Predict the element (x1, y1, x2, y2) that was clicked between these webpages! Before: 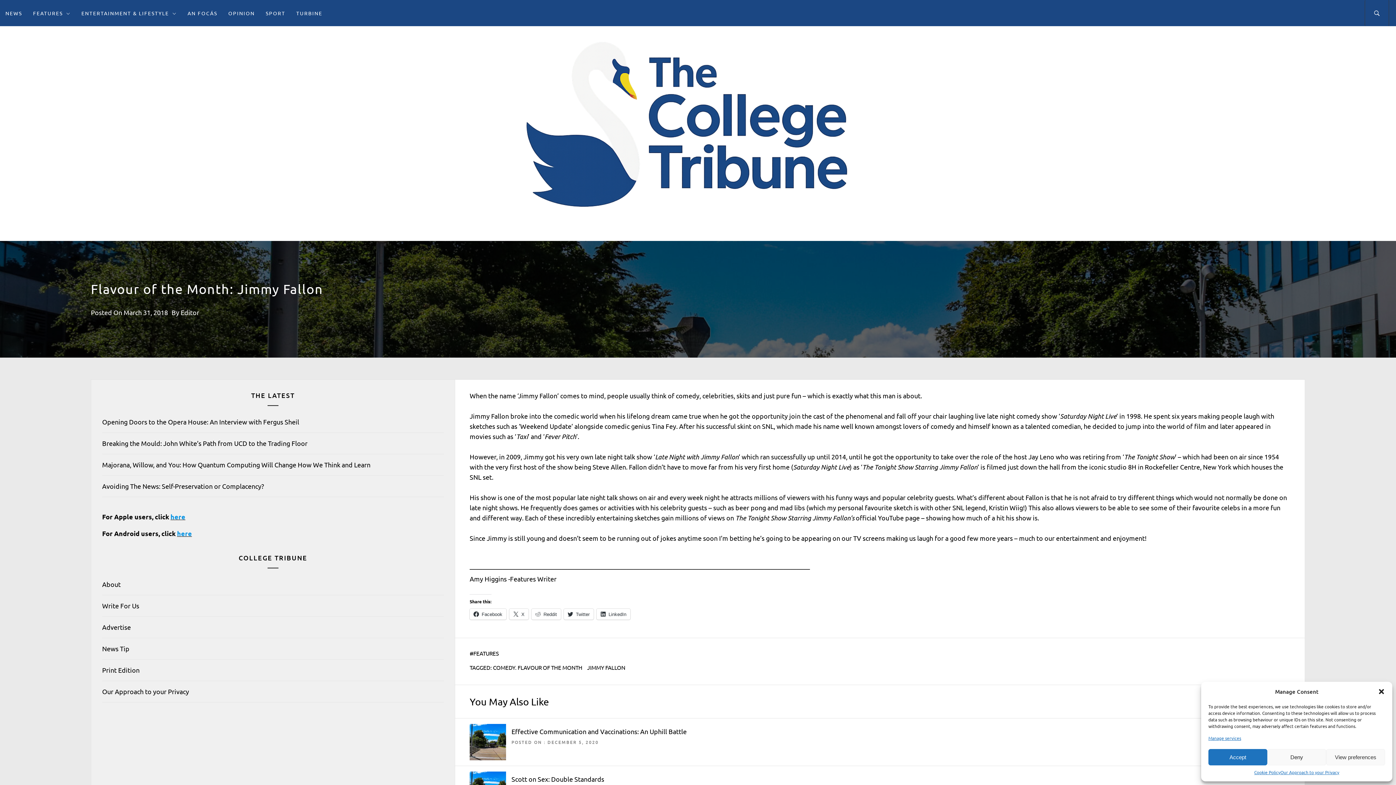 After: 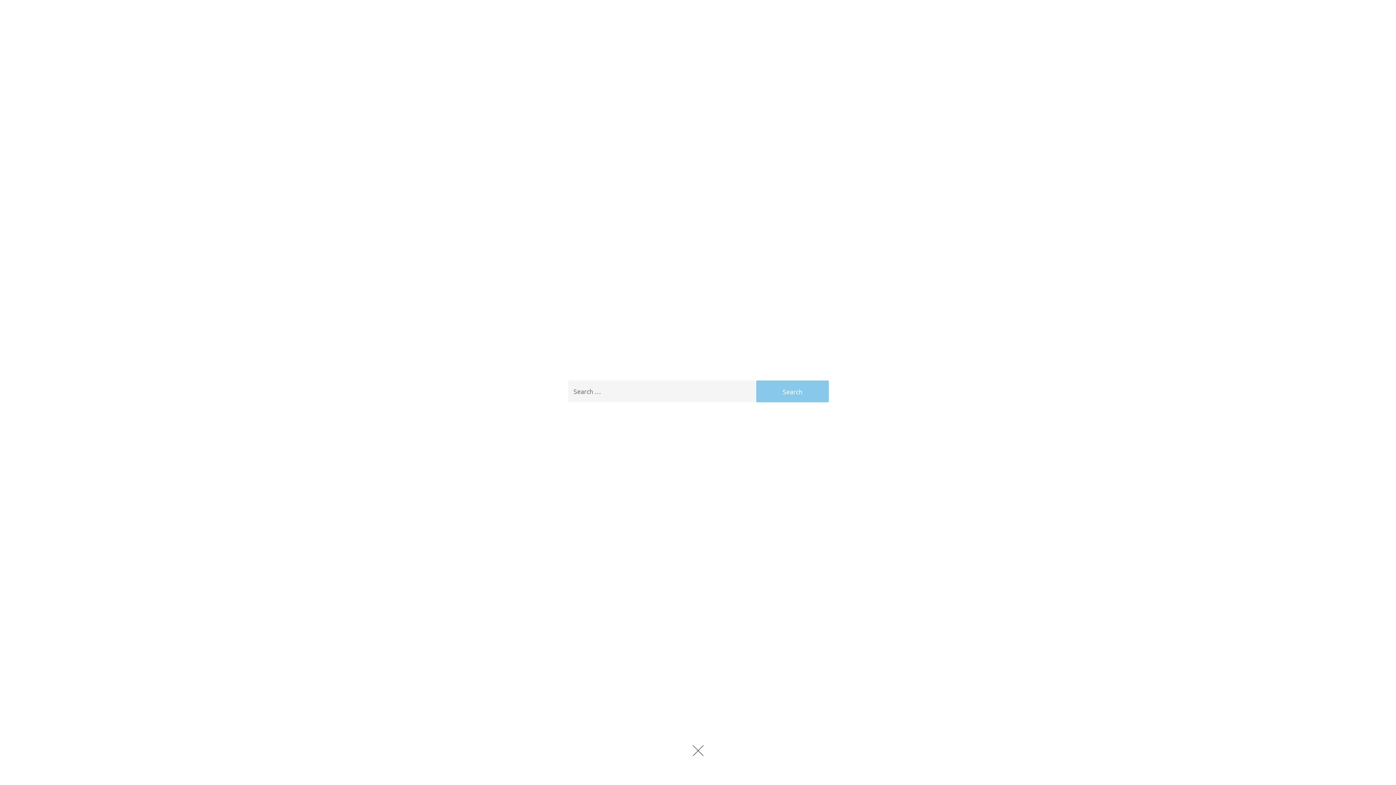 Action: bbox: (1365, 0, 1389, 26) label: Search